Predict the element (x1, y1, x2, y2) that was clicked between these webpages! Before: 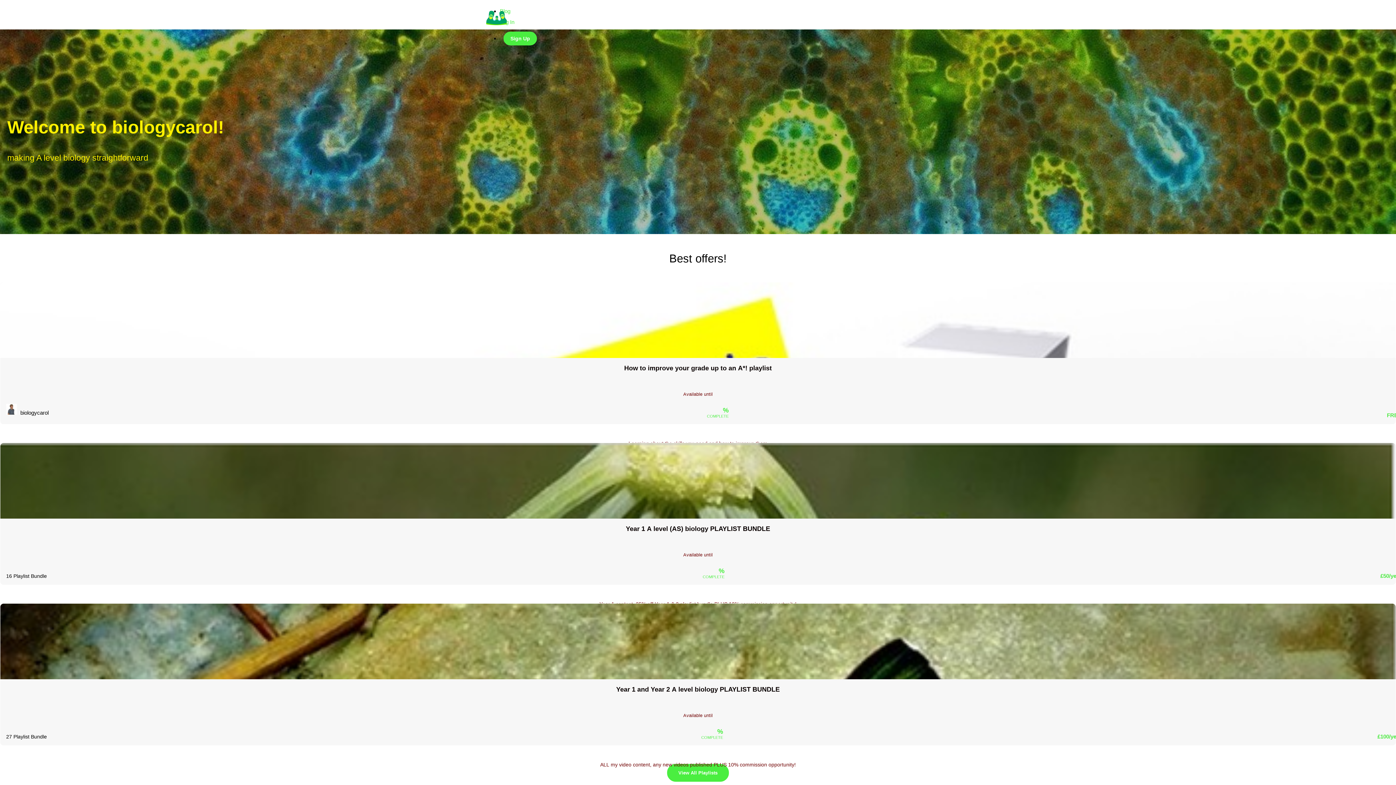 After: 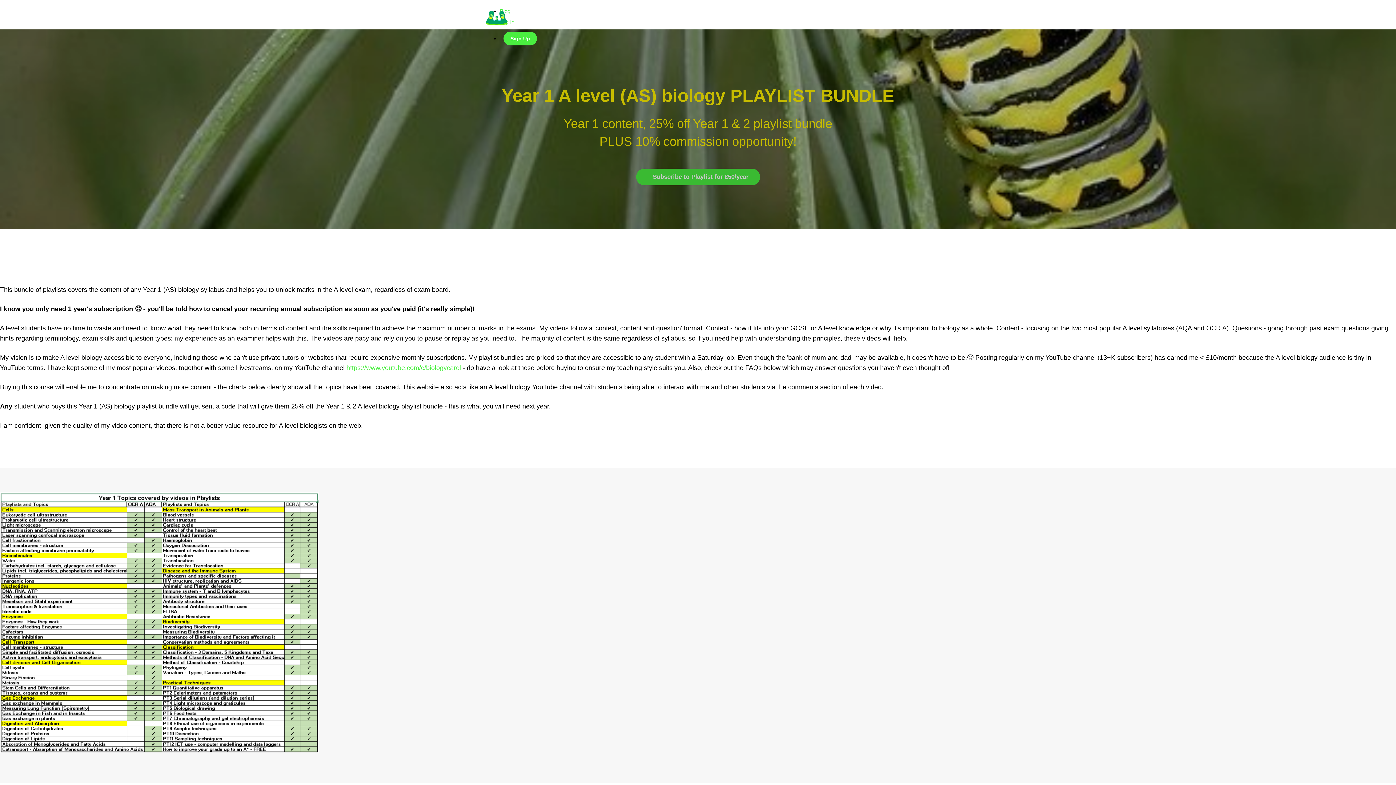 Action: bbox: (0, 443, 1396, 609) label: Year 1 A level (AS) biology PLAYLIST BUNDLE

Available until

Year 1 content, 25% off Year 1 & 2 playlist bundle PLUS 10% commission opportunity!